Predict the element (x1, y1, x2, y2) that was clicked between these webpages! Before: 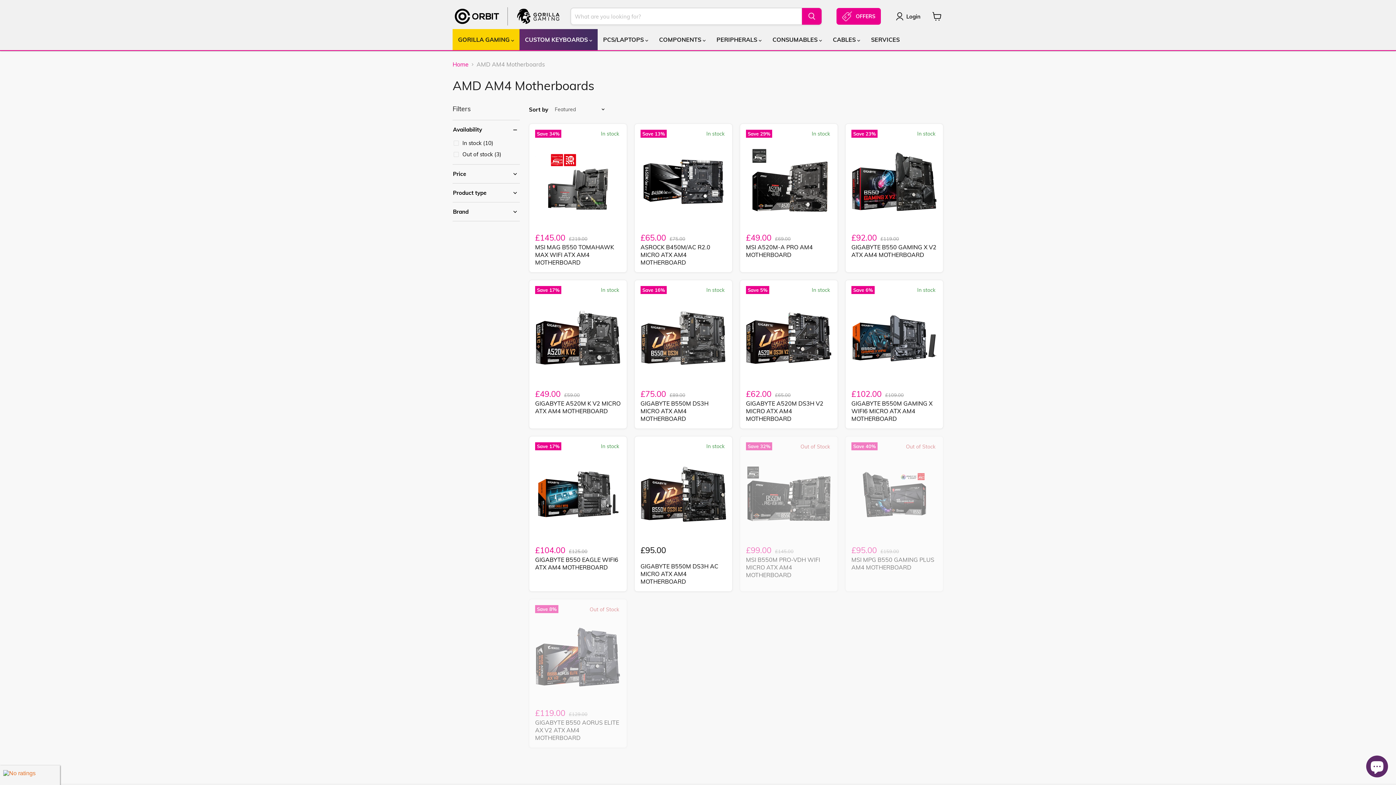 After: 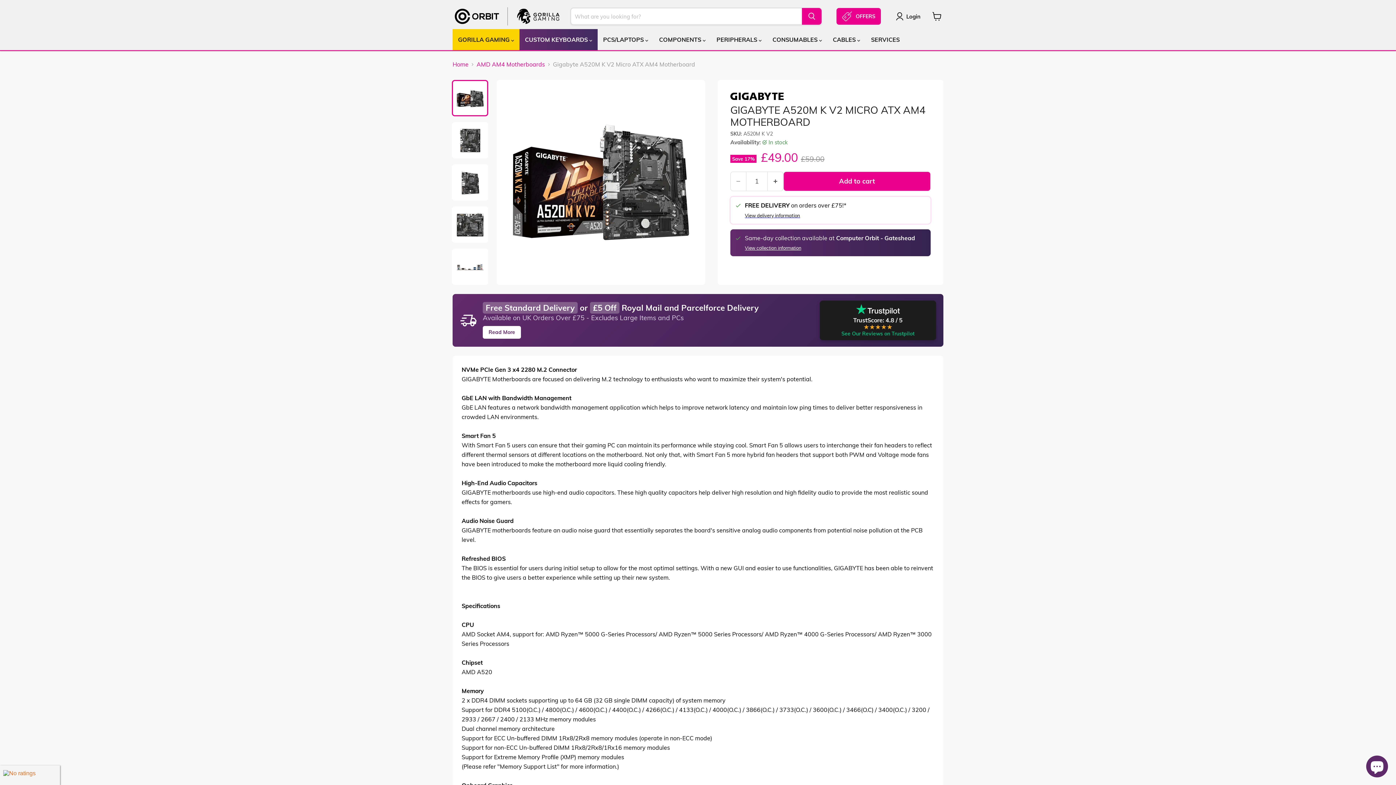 Action: label: GIGABYTE A520M K V2 MICRO ATX AM4 MOTHERBOARD bbox: (535, 400, 620, 414)